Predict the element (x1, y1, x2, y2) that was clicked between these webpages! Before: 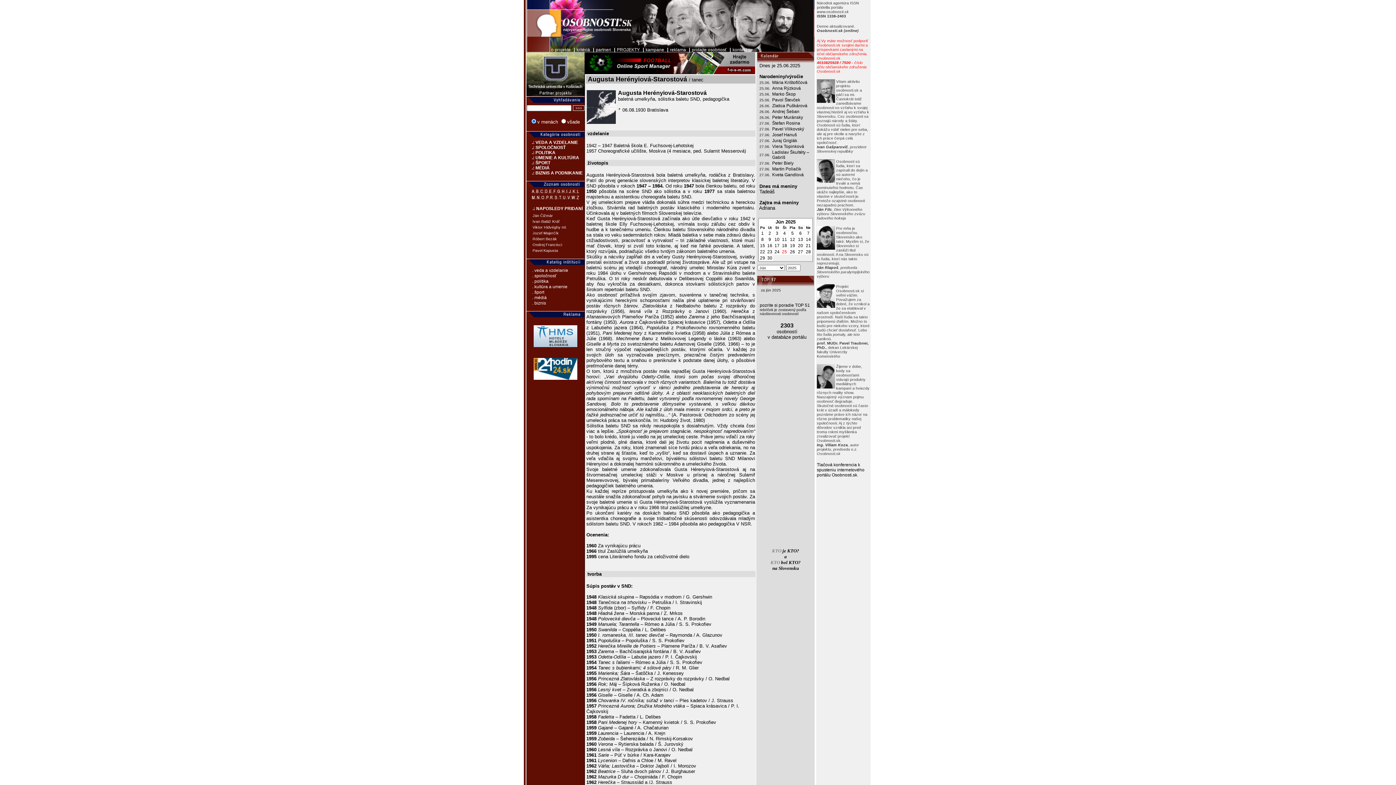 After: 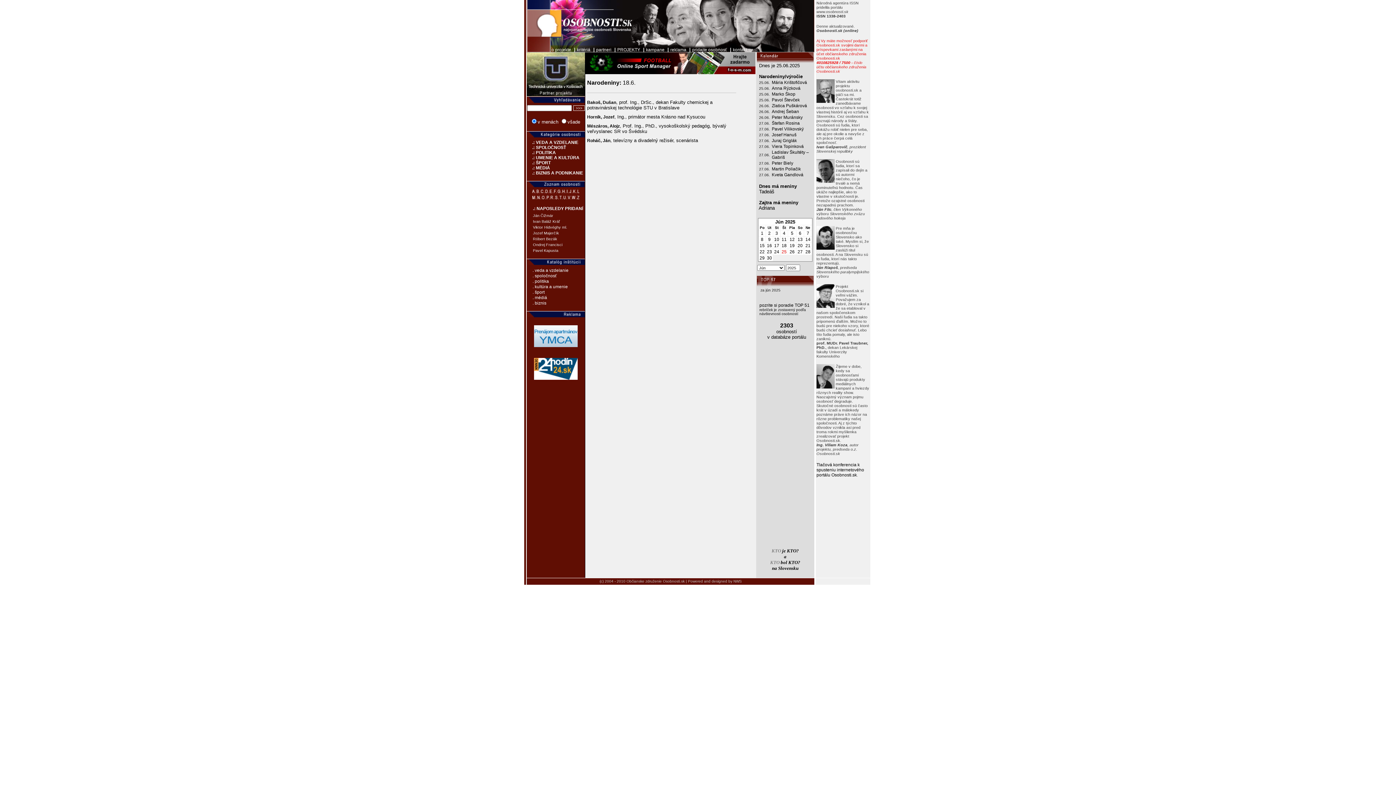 Action: label: 18 bbox: (782, 243, 787, 248)